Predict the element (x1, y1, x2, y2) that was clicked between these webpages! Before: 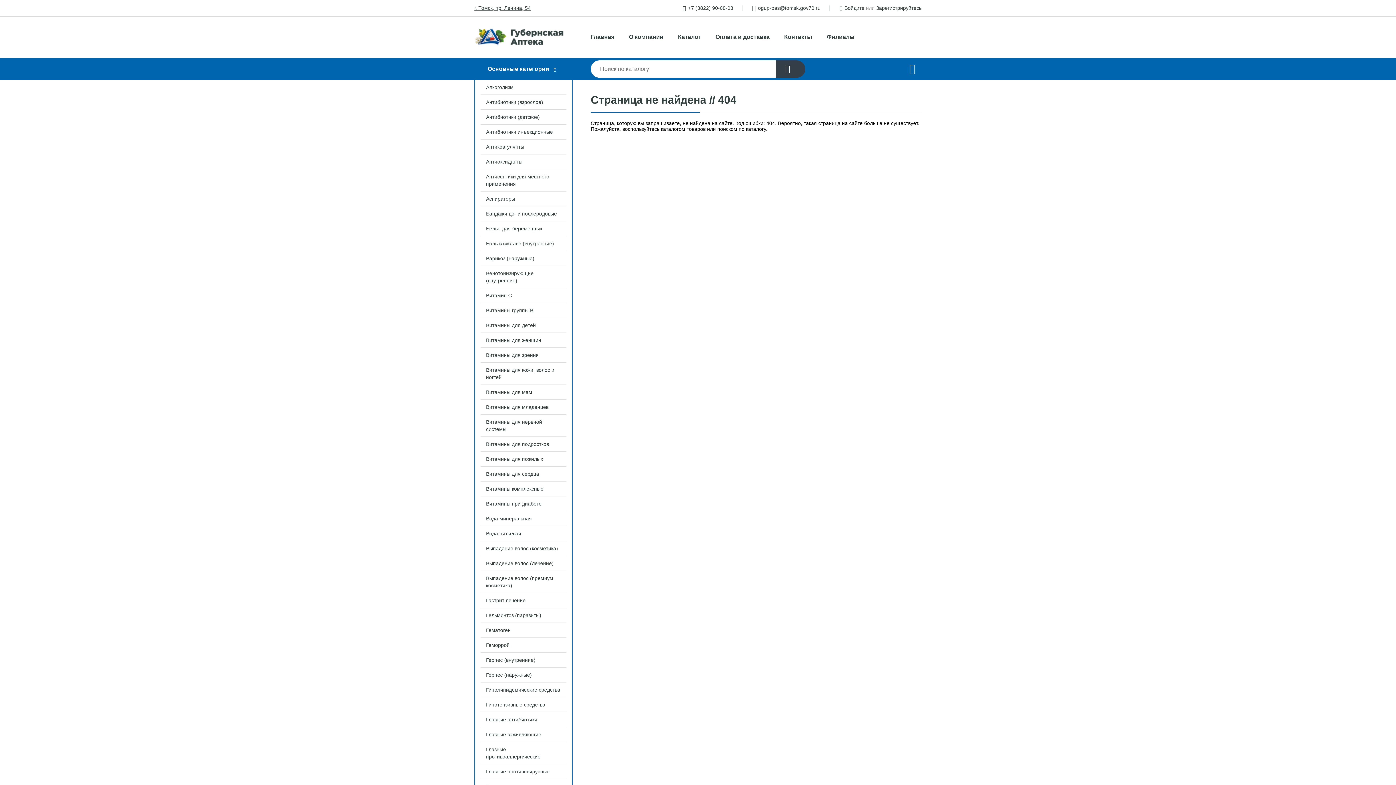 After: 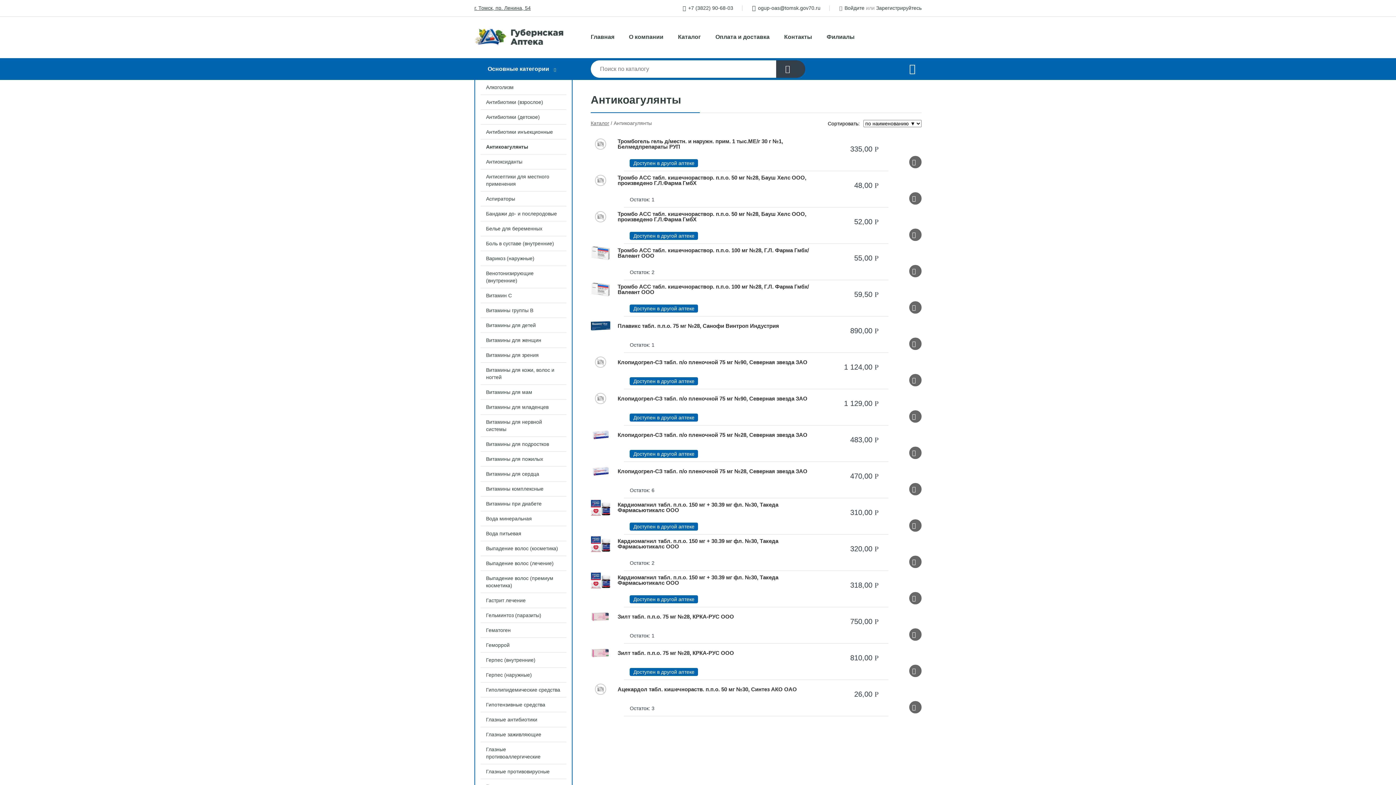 Action: bbox: (475, 139, 572, 154) label: Антикоагулянты